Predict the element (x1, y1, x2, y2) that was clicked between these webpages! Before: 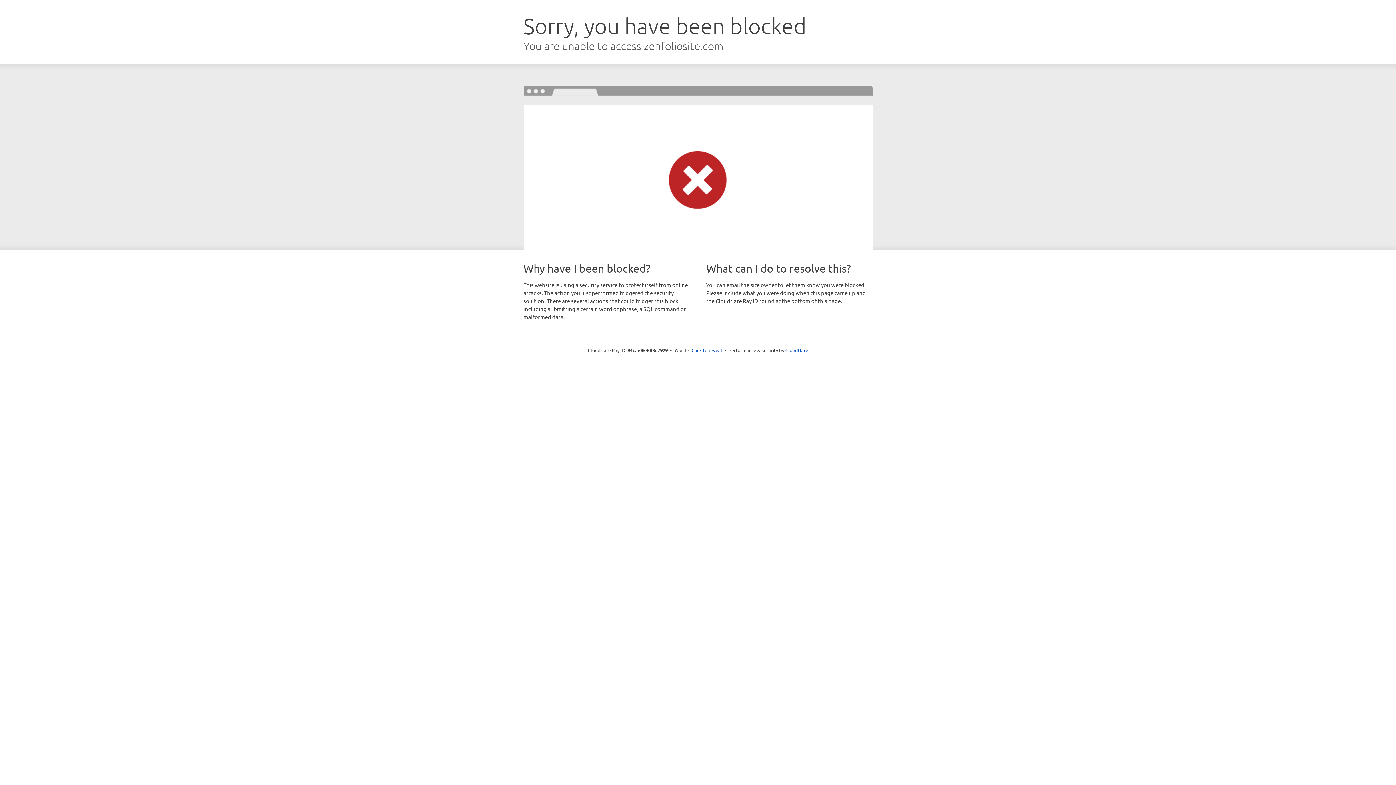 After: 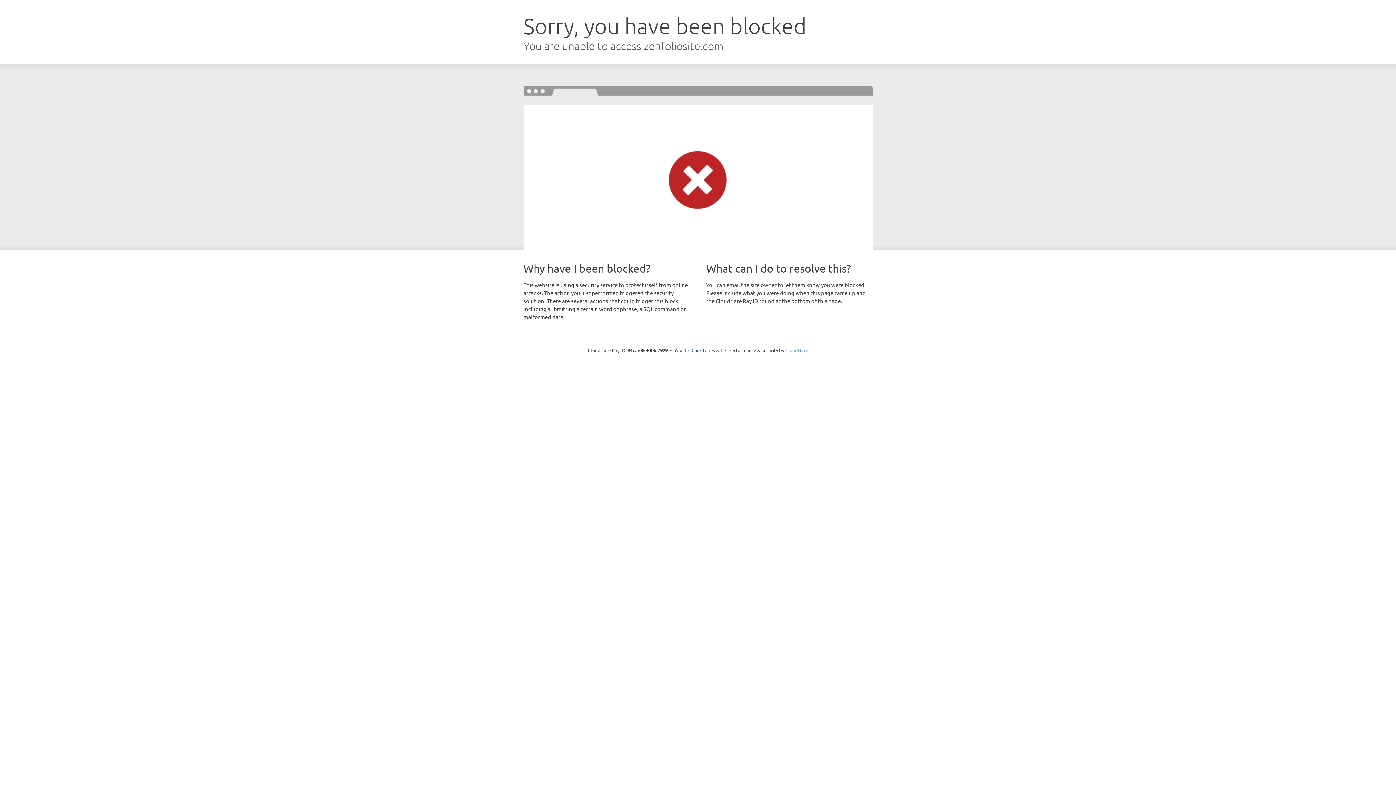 Action: label: Cloudflare bbox: (785, 347, 808, 353)